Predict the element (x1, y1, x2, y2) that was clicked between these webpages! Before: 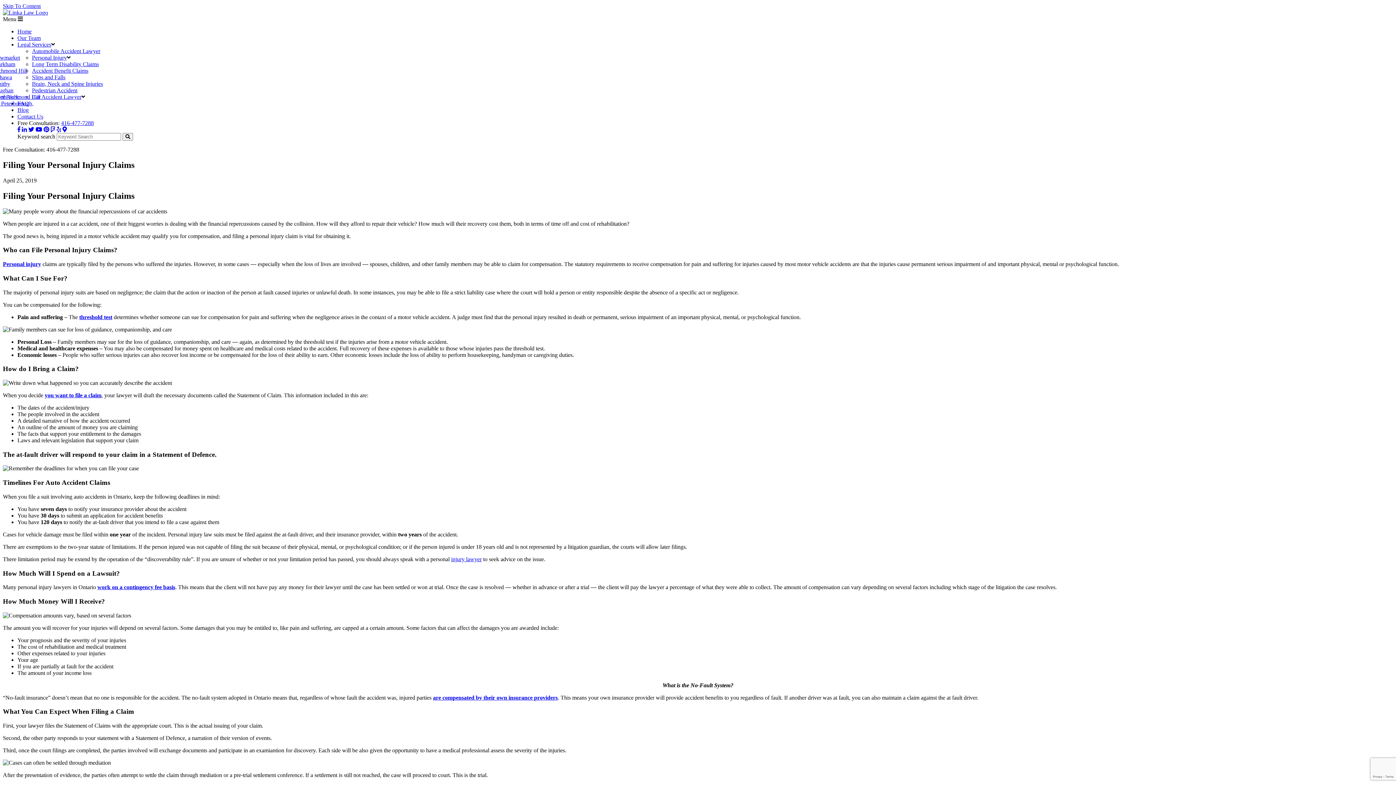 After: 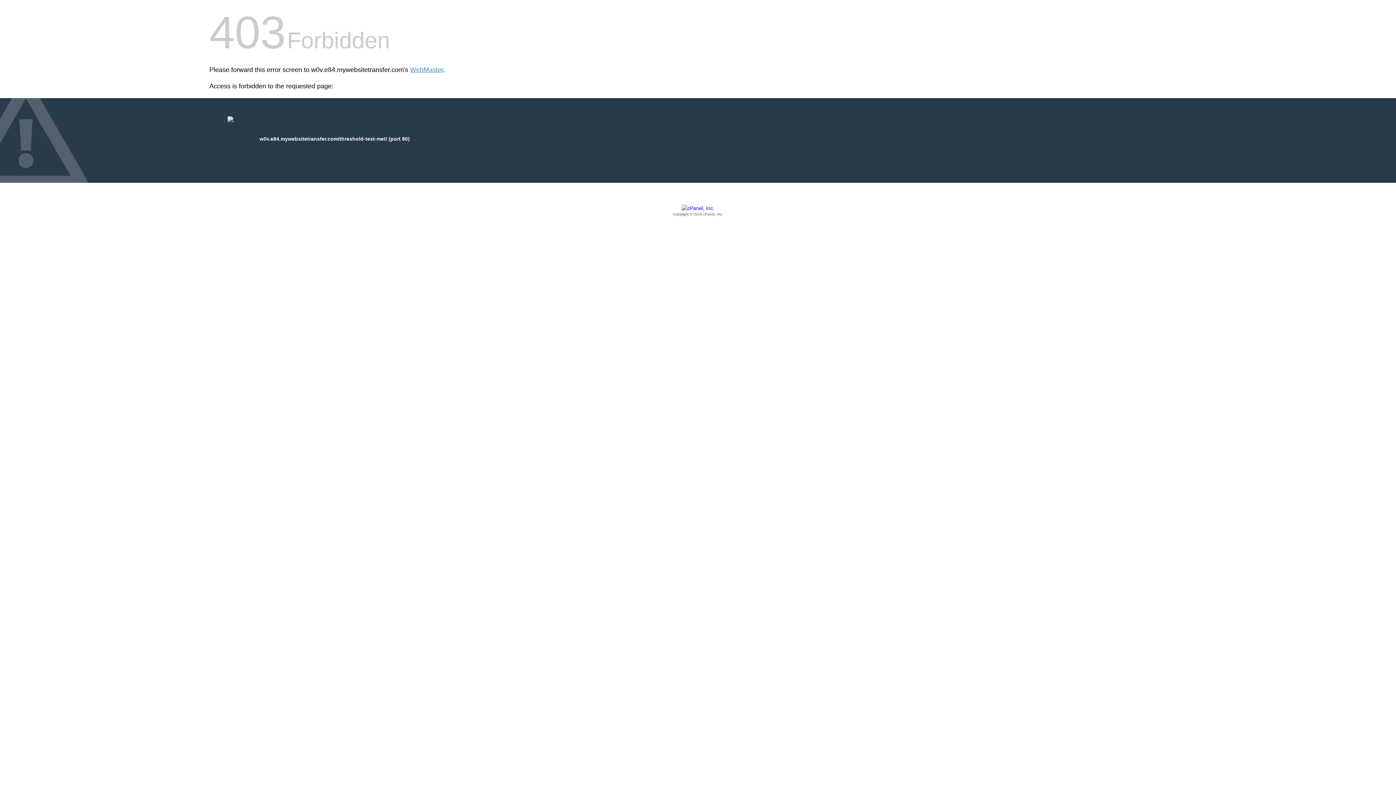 Action: bbox: (79, 314, 112, 320) label: threshold test